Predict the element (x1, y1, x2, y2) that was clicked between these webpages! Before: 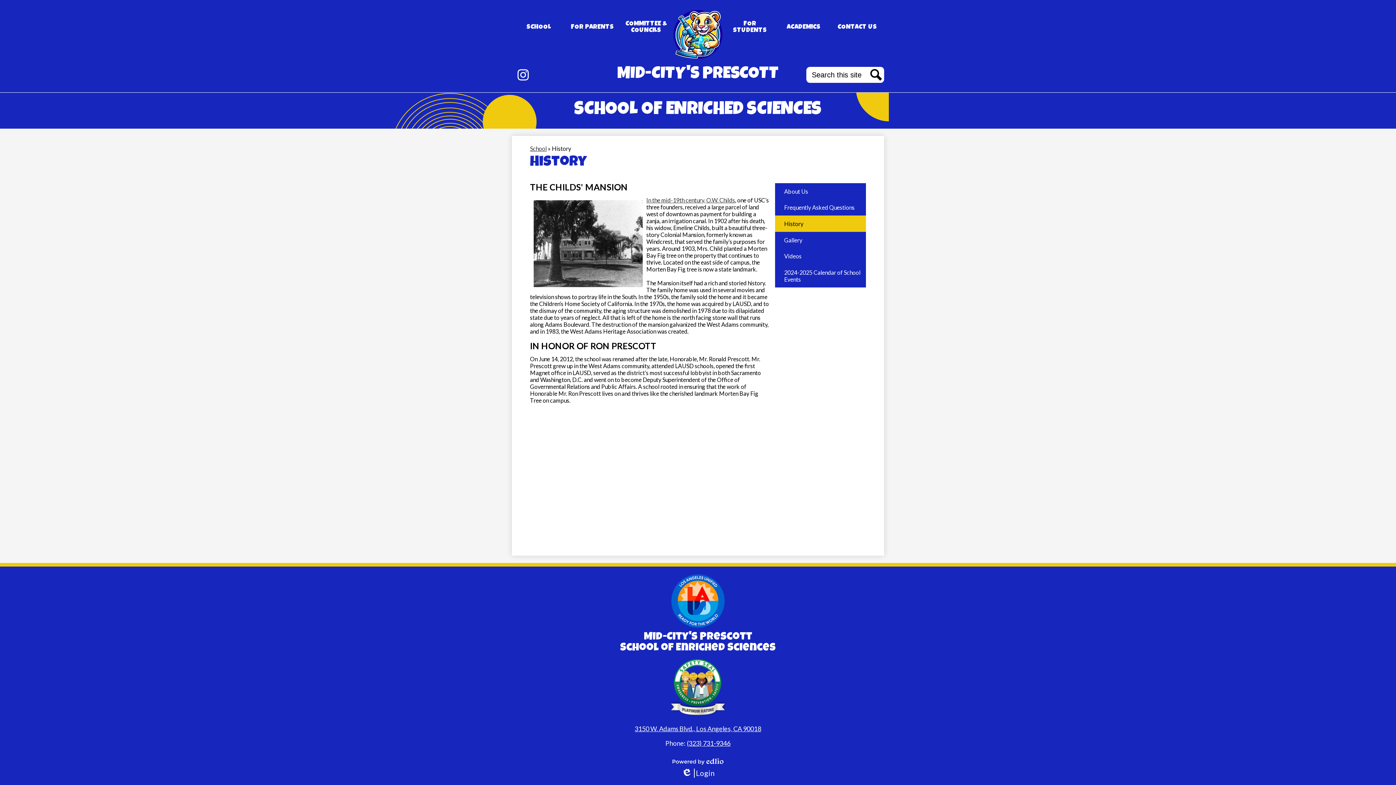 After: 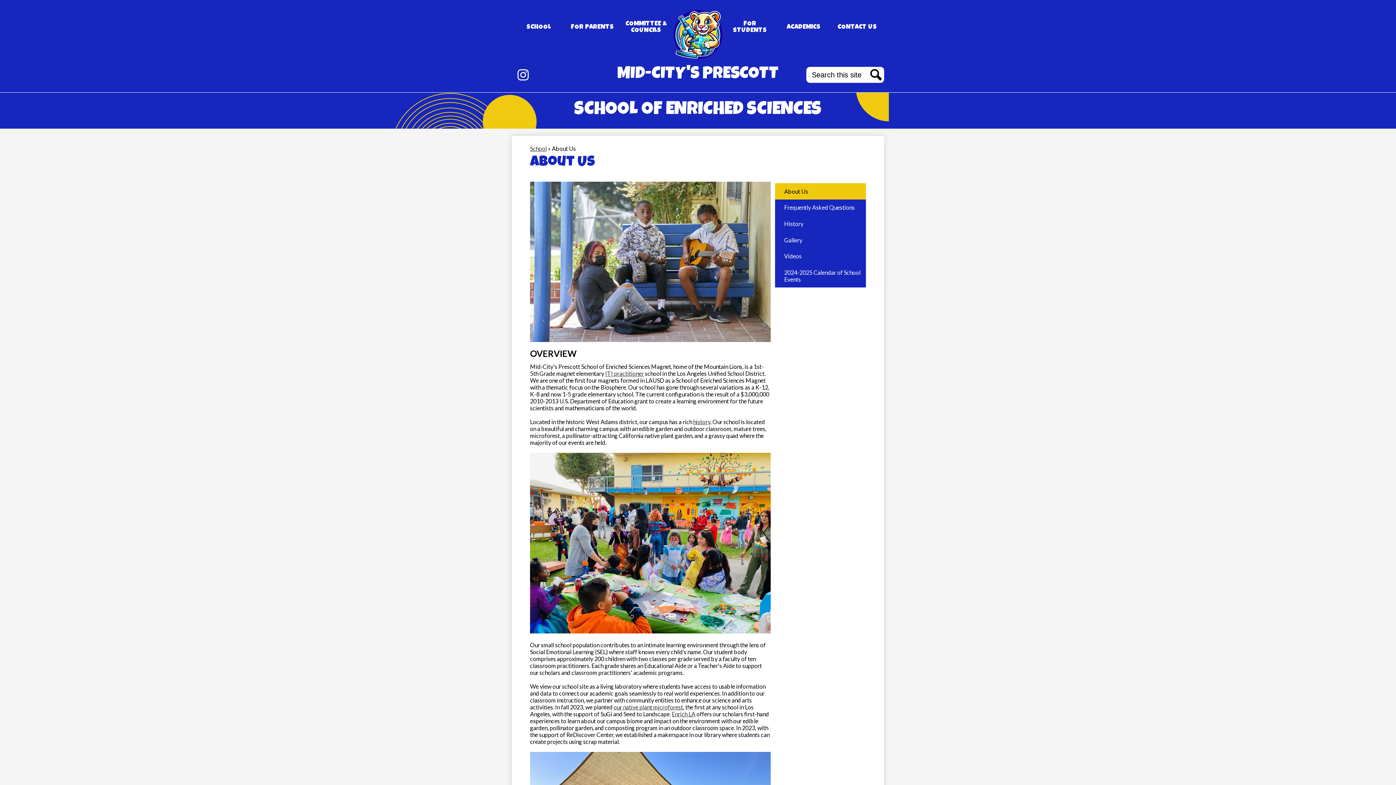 Action: bbox: (530, 145, 546, 152) label: Back to School